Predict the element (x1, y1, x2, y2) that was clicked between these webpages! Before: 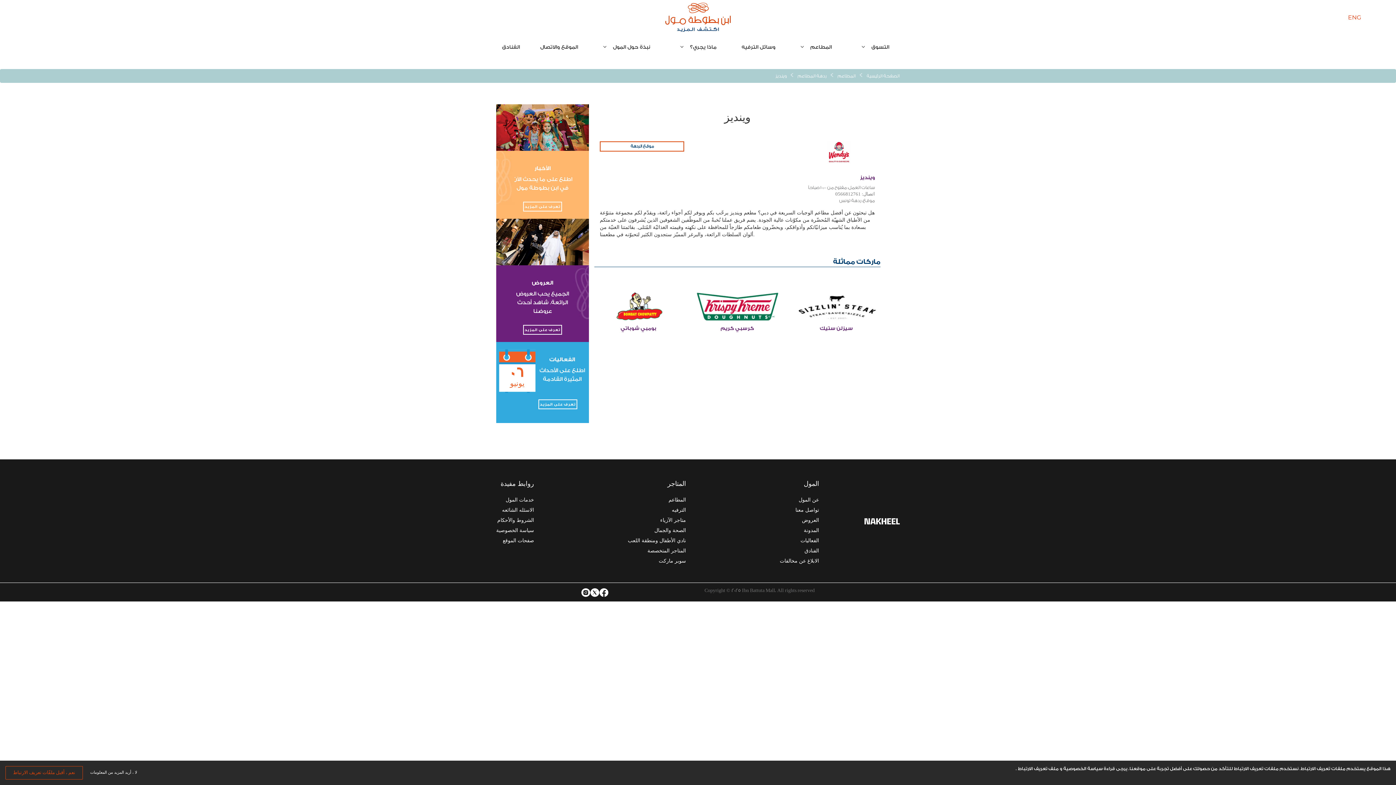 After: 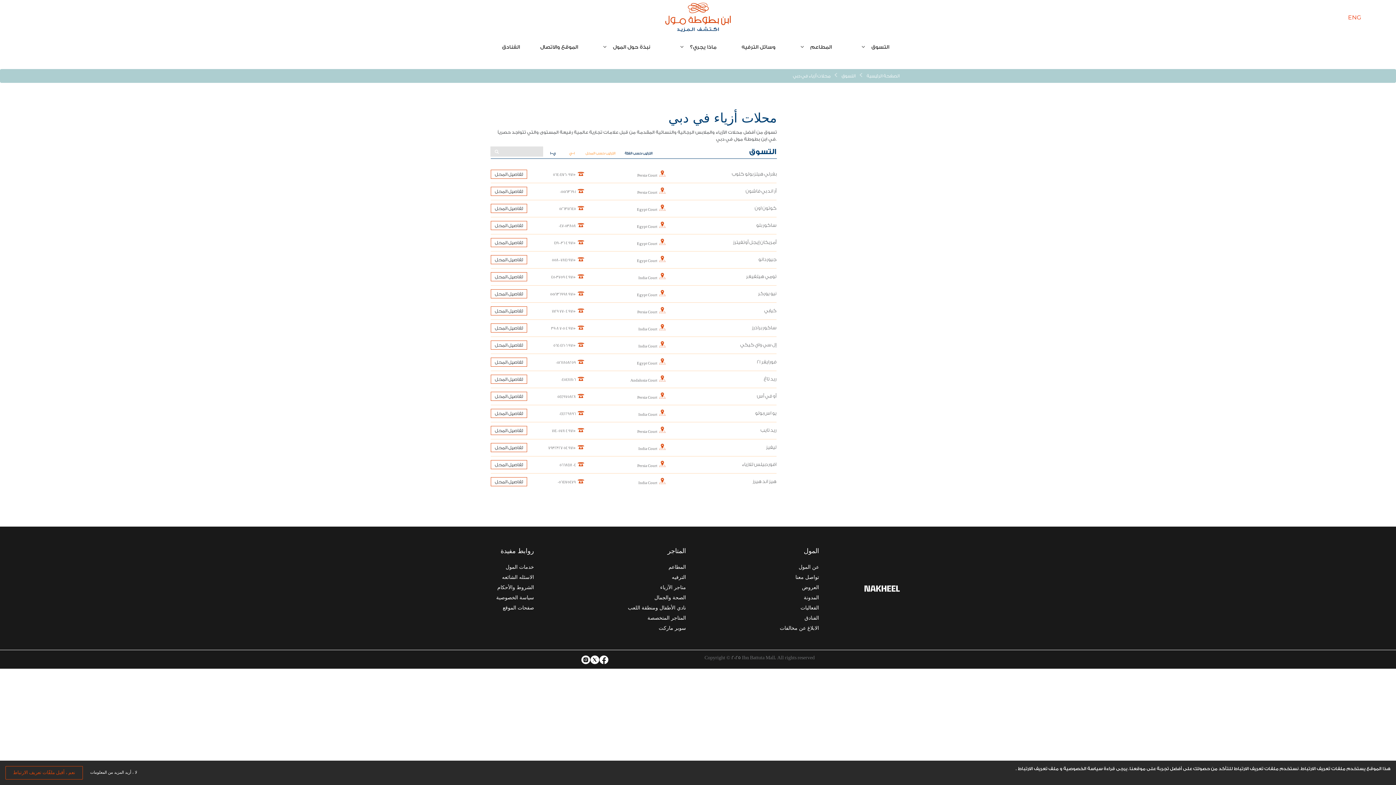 Action: bbox: (660, 517, 686, 523) label: متاجر الآزياء